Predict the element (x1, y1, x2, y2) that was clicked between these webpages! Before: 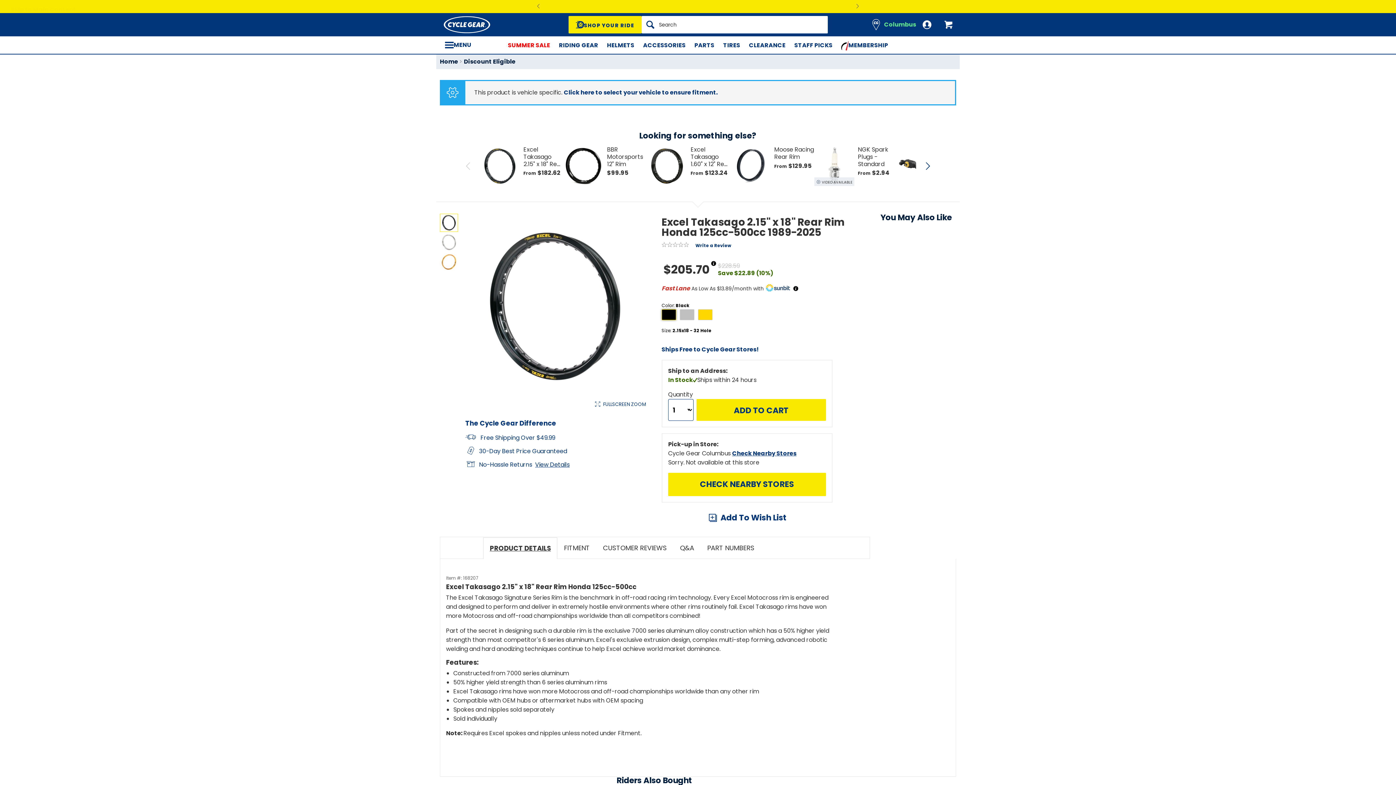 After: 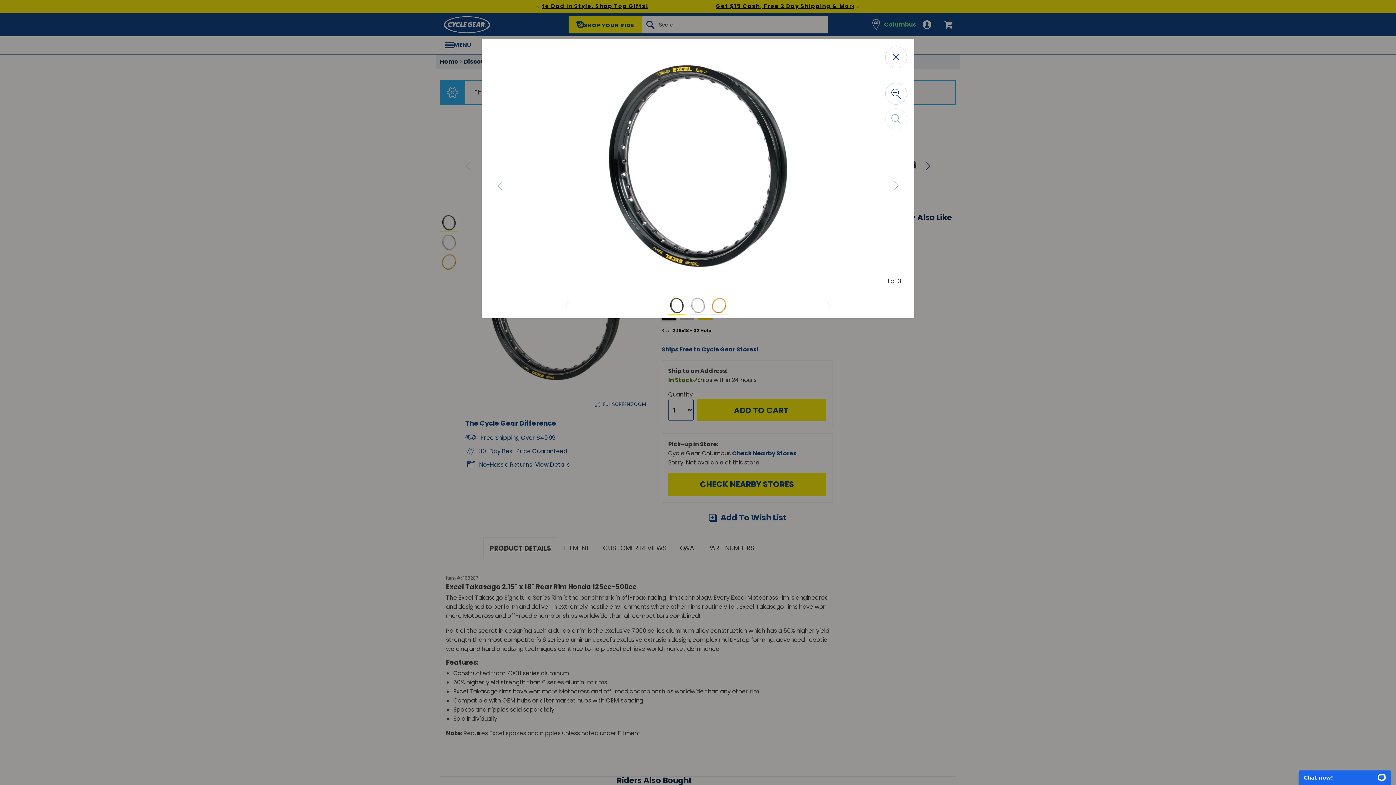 Action: bbox: (593, 399, 648, 409) label:  FULLSCREEN ZOOM